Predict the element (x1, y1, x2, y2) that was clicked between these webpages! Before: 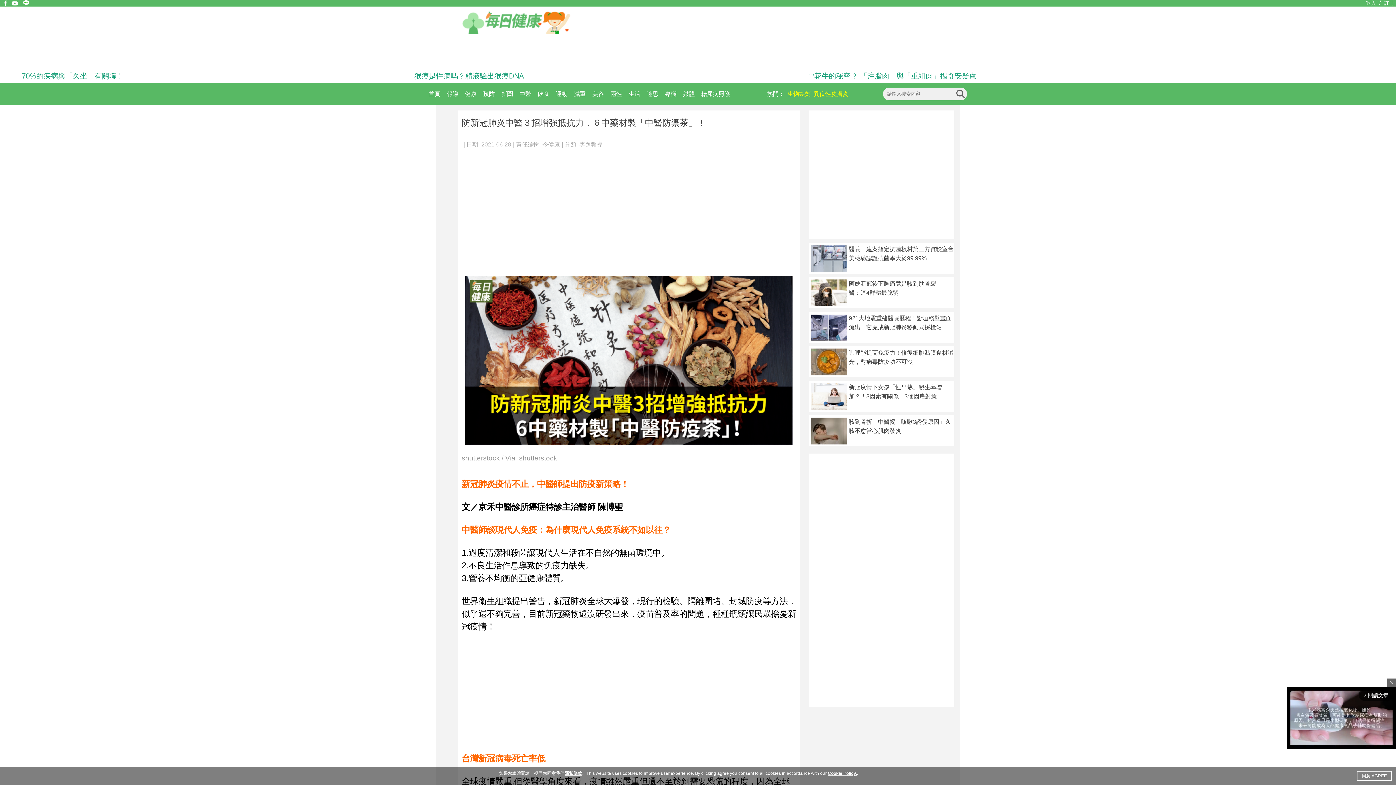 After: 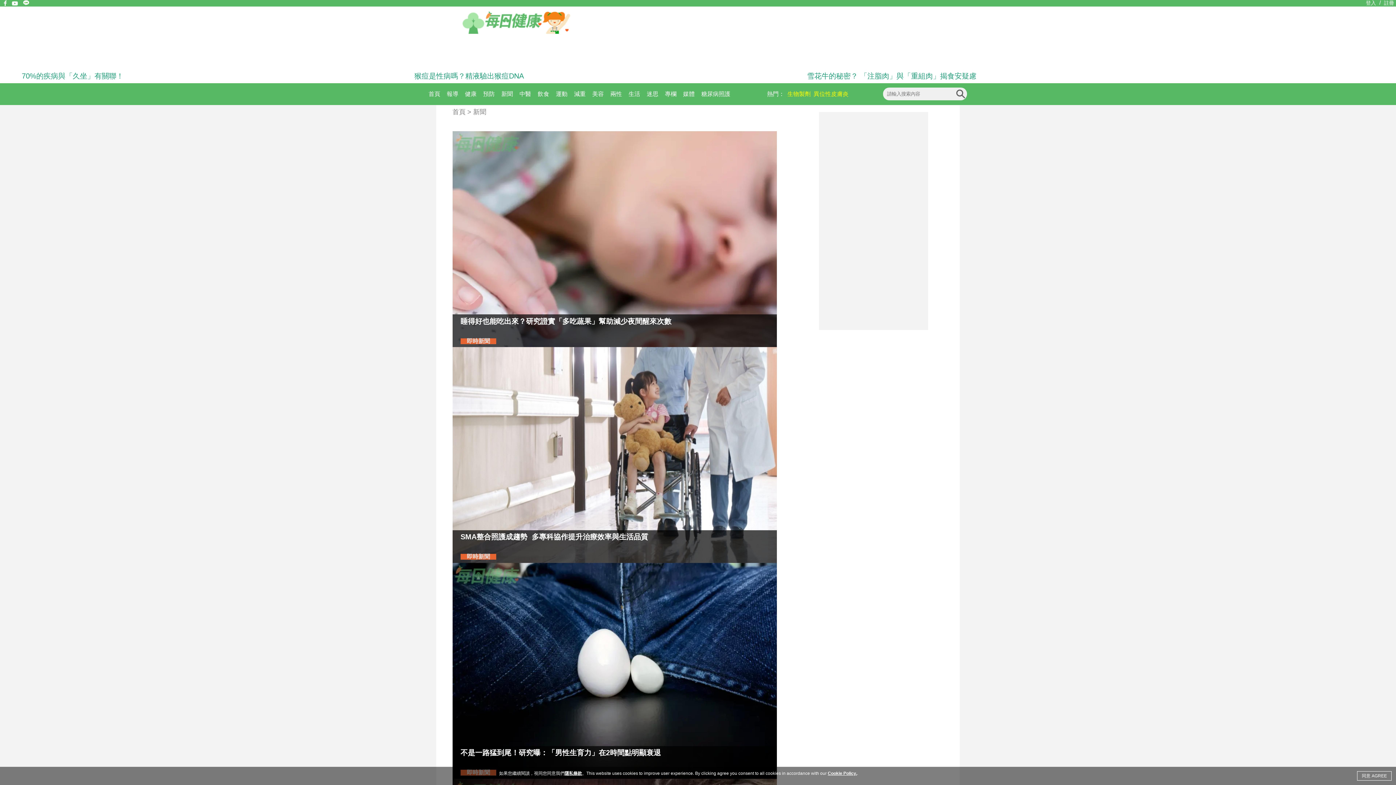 Action: label: 新聞 bbox: (498, 83, 516, 104)